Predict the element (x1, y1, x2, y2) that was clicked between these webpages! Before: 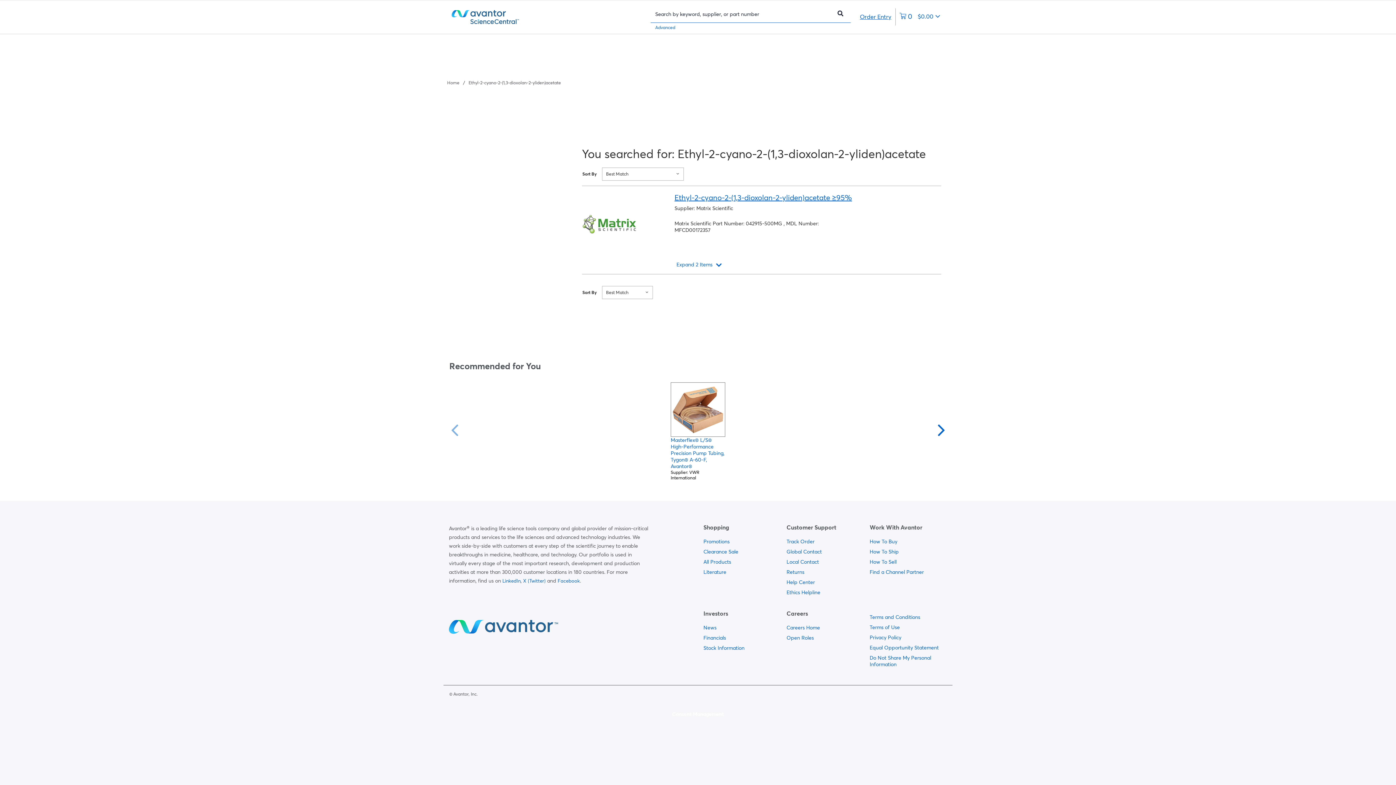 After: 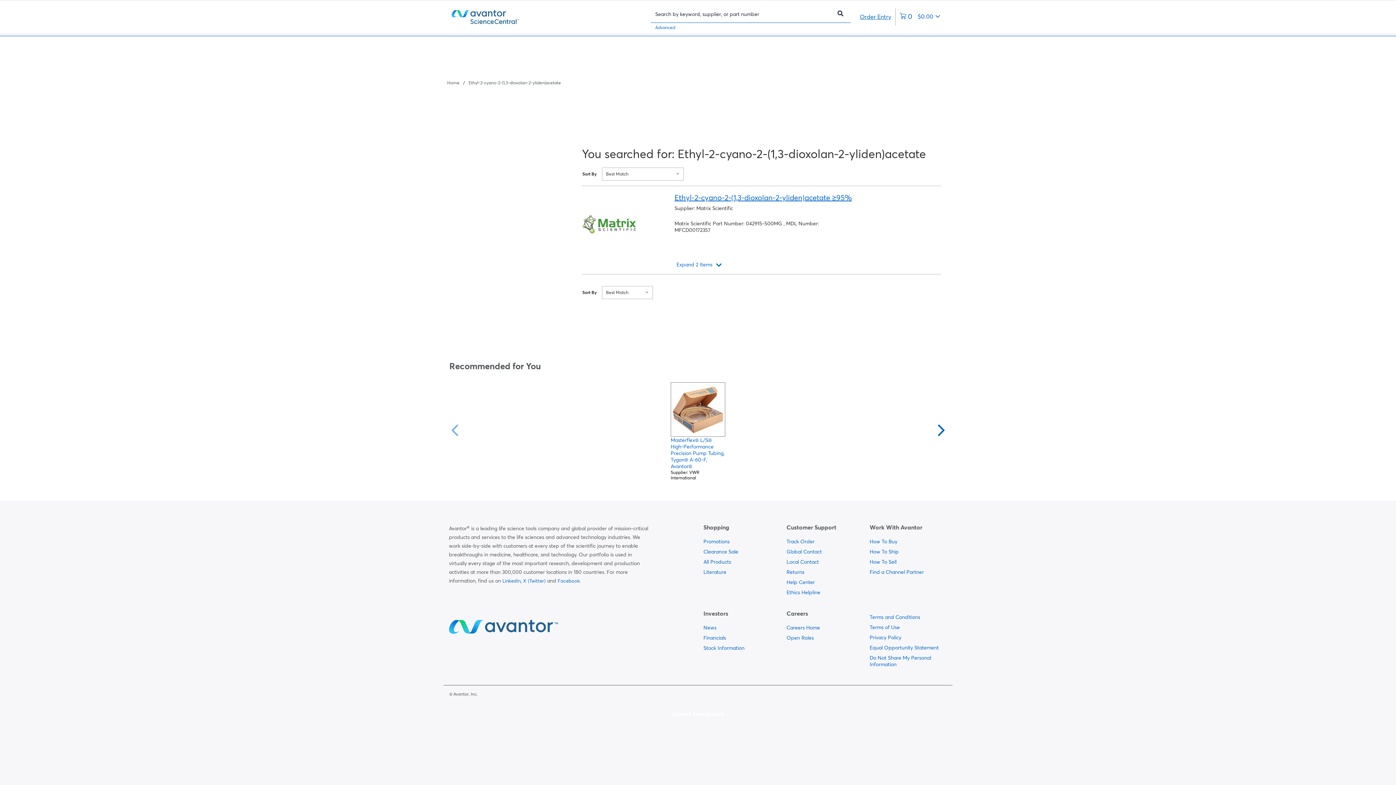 Action: label: 0 items currently in your cart bbox: (896, 8, 944, 25)